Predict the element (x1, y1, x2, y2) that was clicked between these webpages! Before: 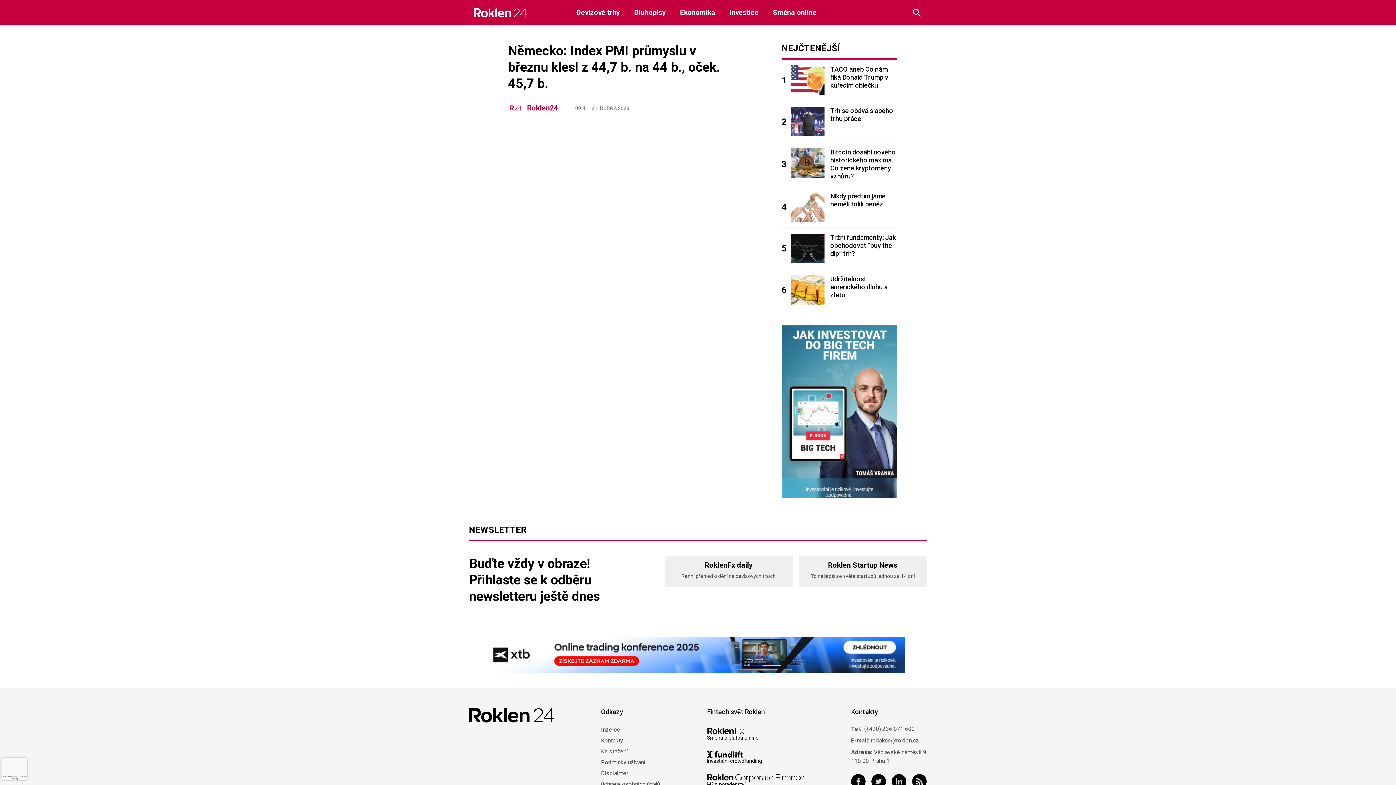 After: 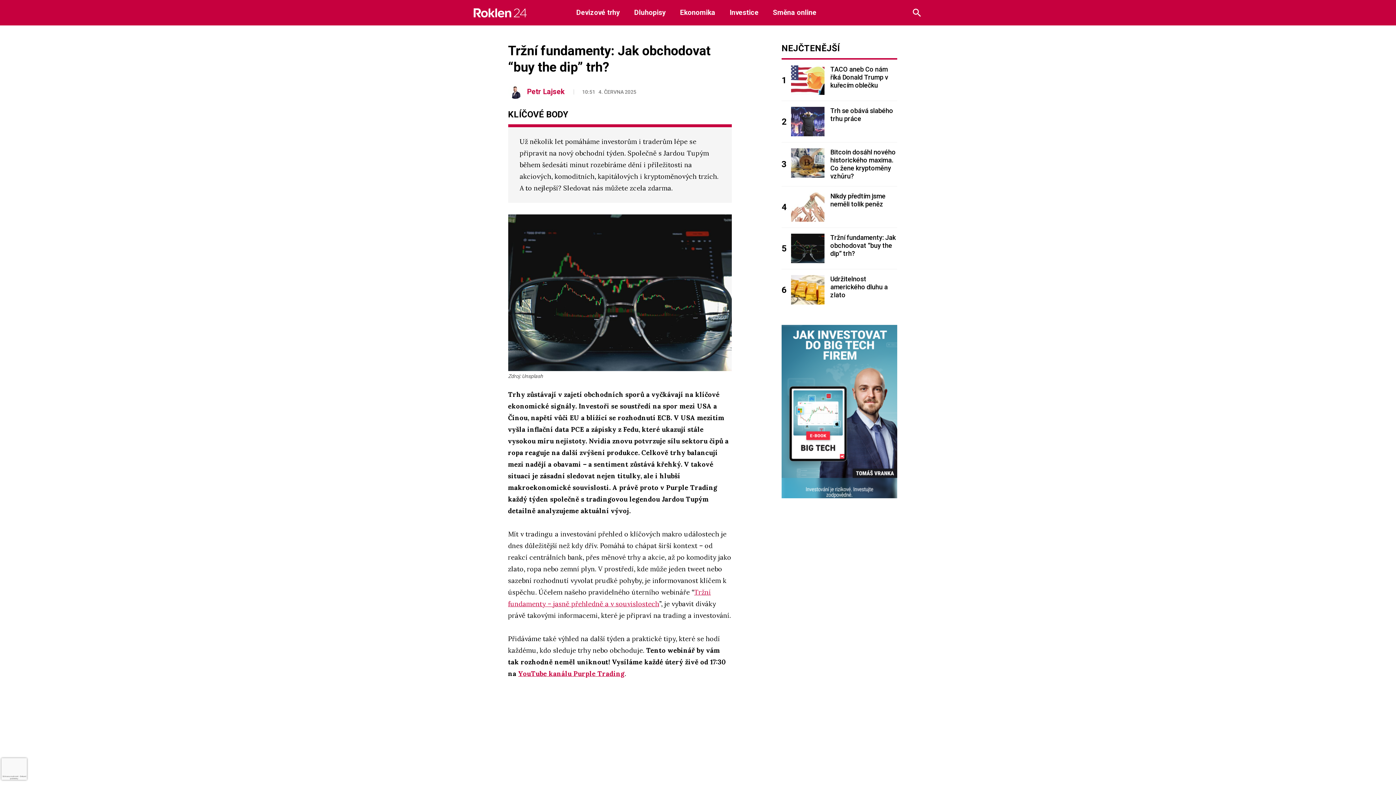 Action: bbox: (830, 233, 897, 257) label: Tržní fundamenty: Jak obchodovat “buy the dip” trh?